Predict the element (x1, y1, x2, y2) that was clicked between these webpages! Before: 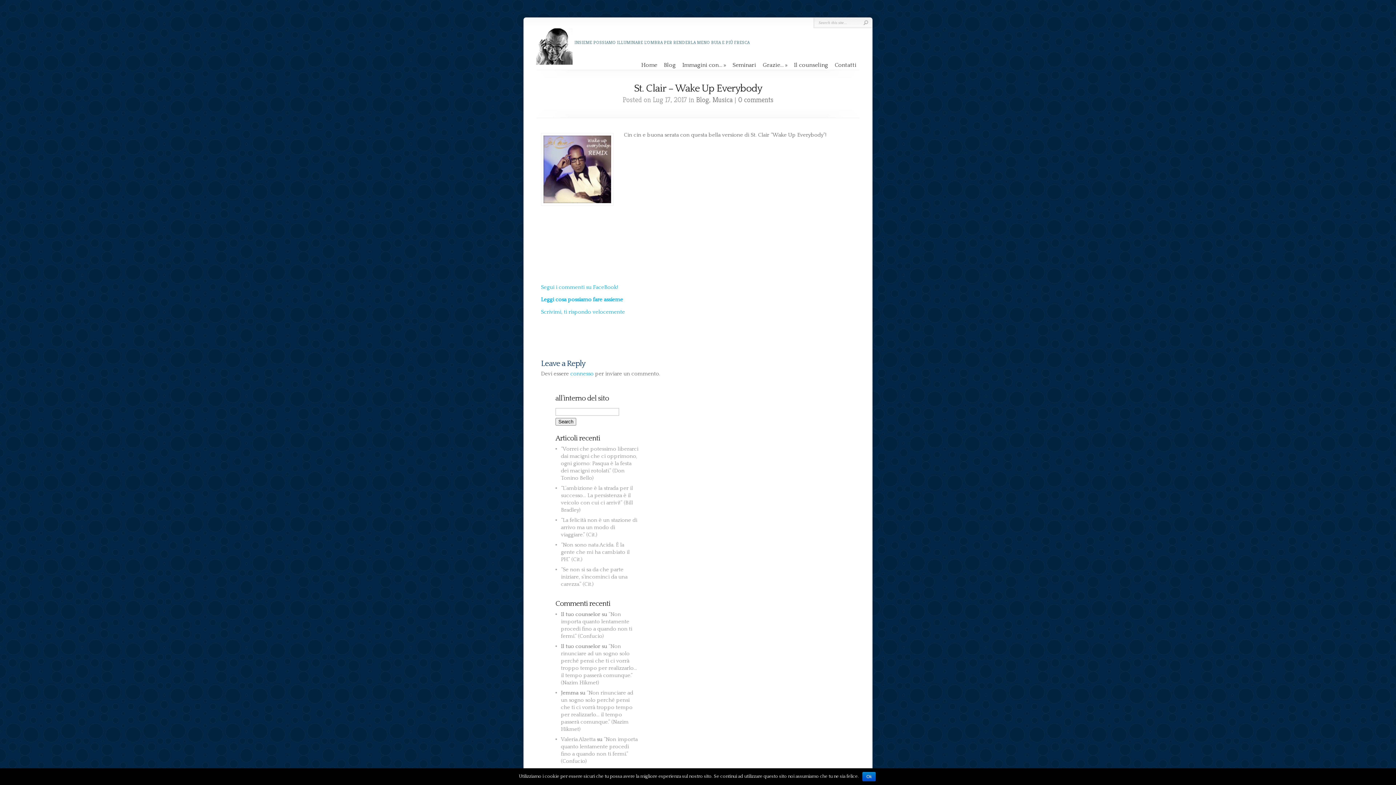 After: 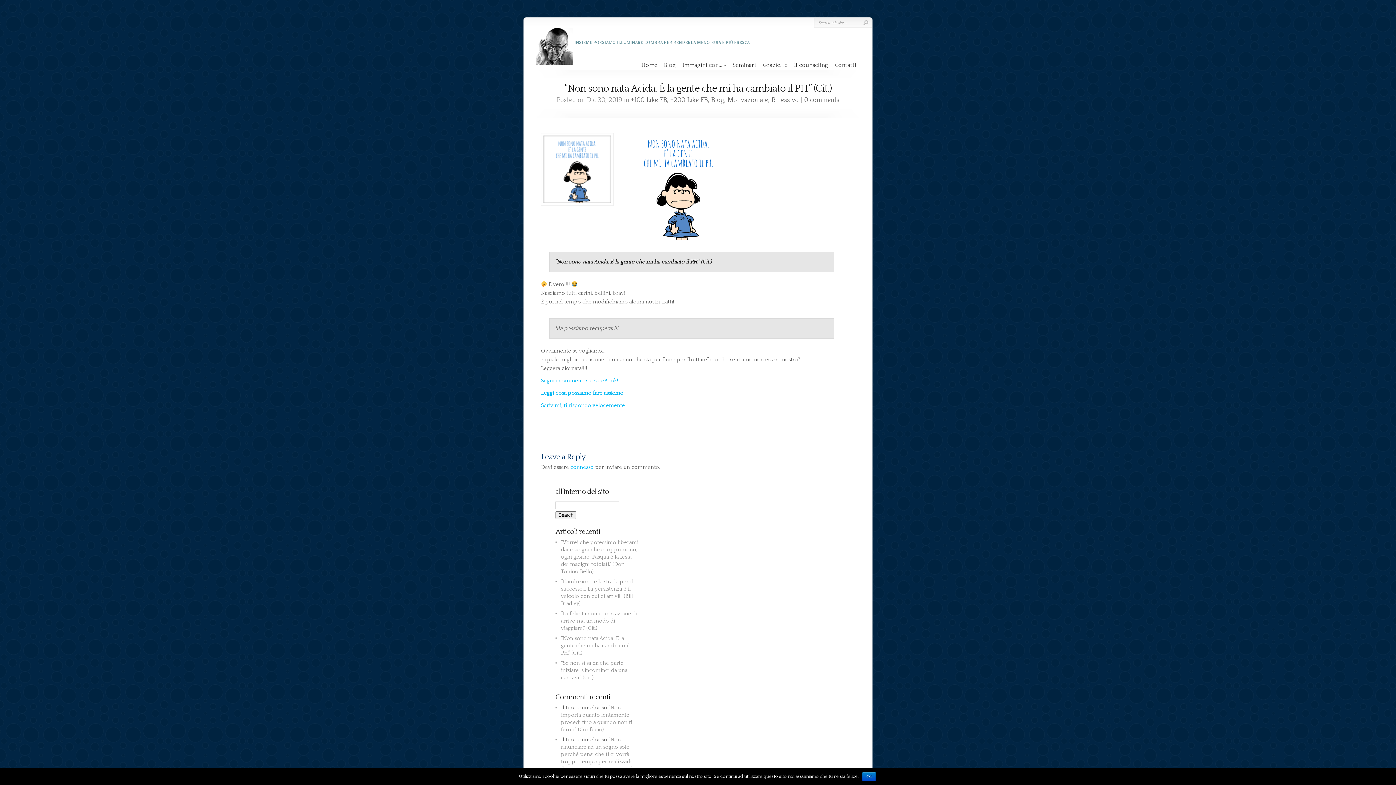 Action: label: “Non sono nata Acida. È la gente che mi ha cambiato il PH.” (Cit.) bbox: (561, 542, 629, 563)